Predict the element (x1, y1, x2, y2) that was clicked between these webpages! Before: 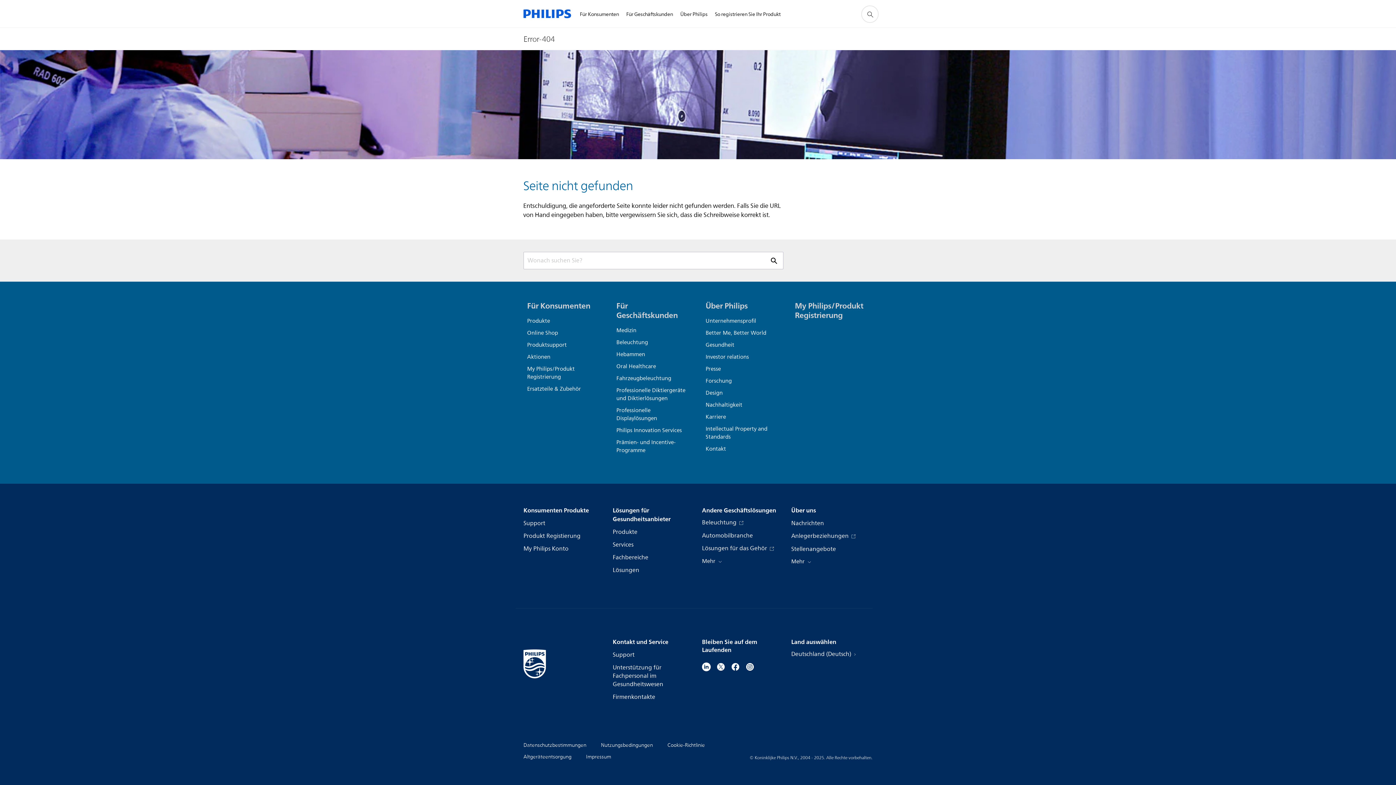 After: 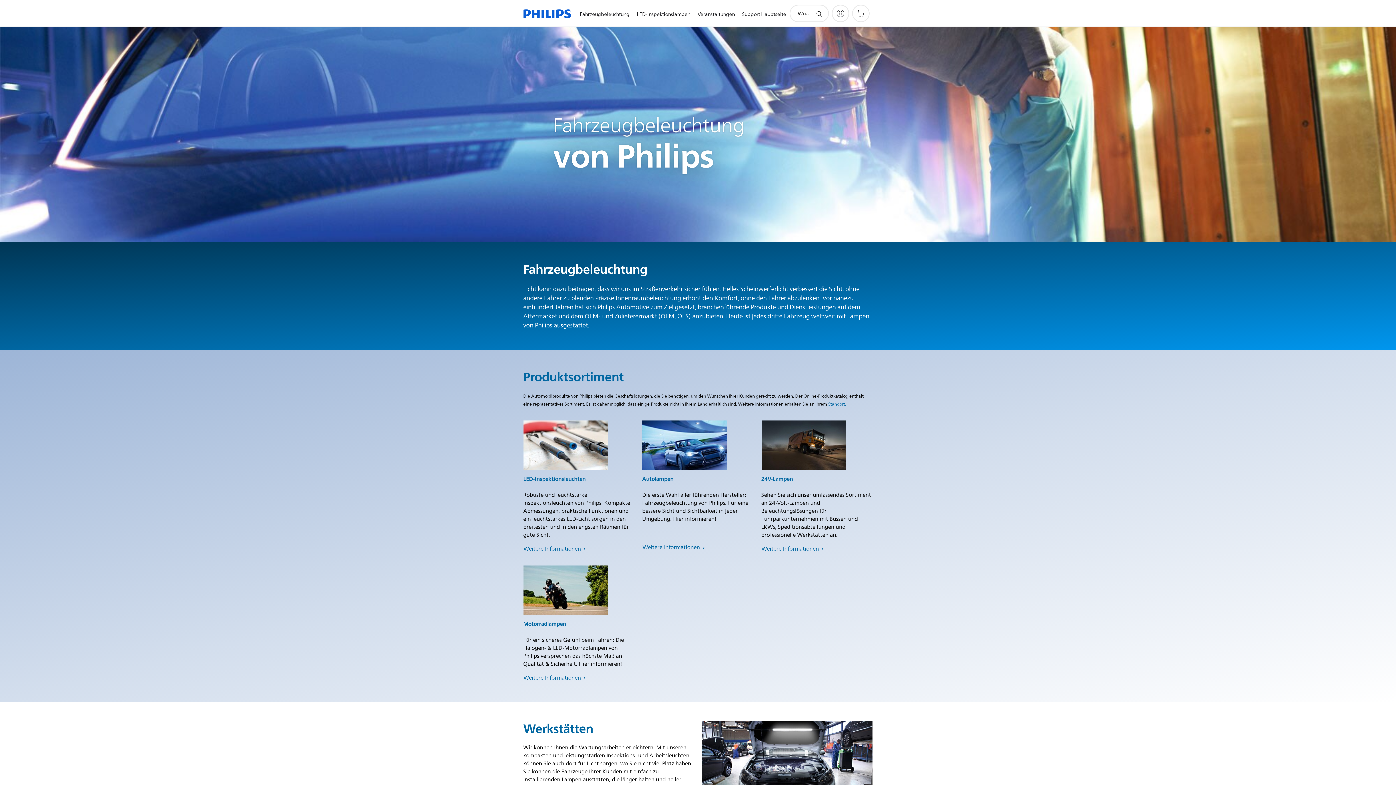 Action: label: Fahrzeugbeleuchtung bbox: (616, 373, 690, 385)